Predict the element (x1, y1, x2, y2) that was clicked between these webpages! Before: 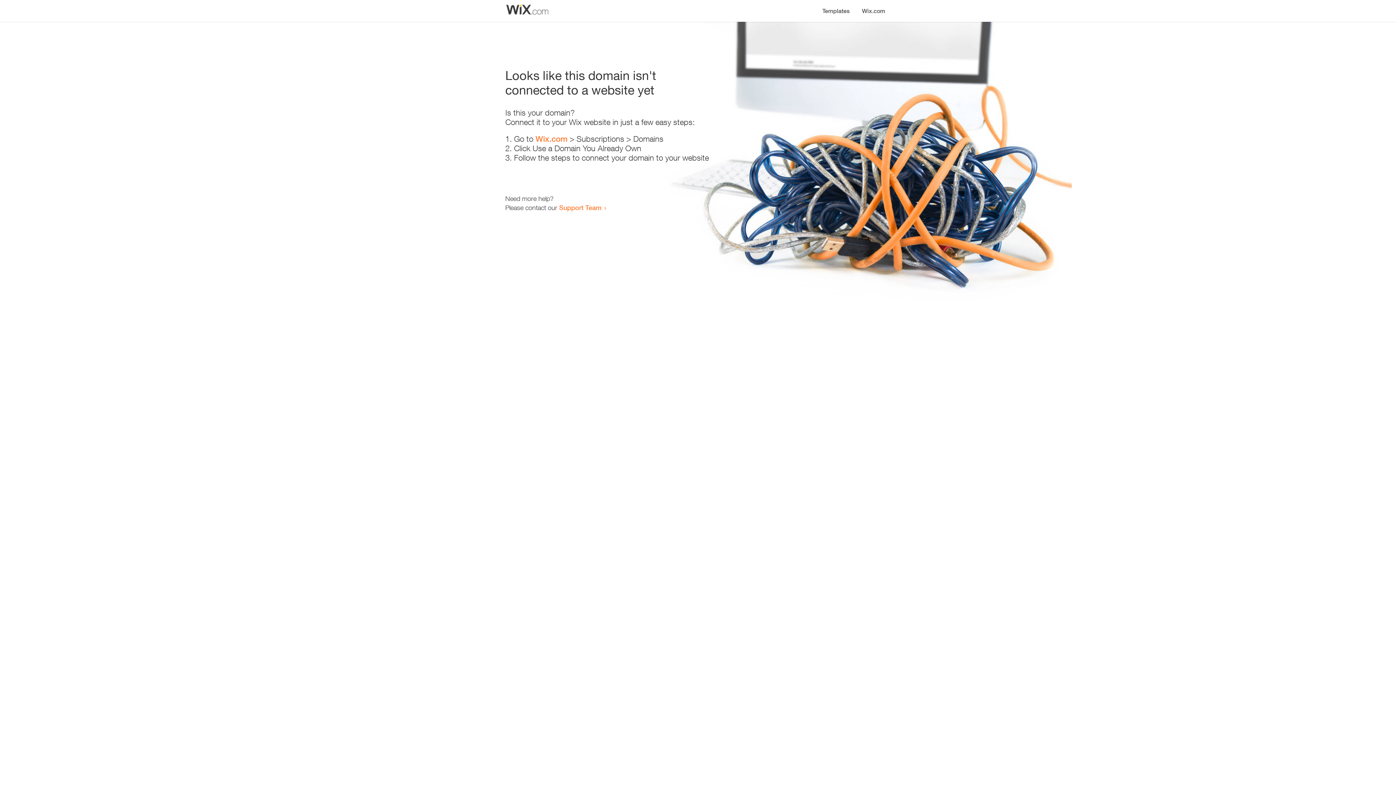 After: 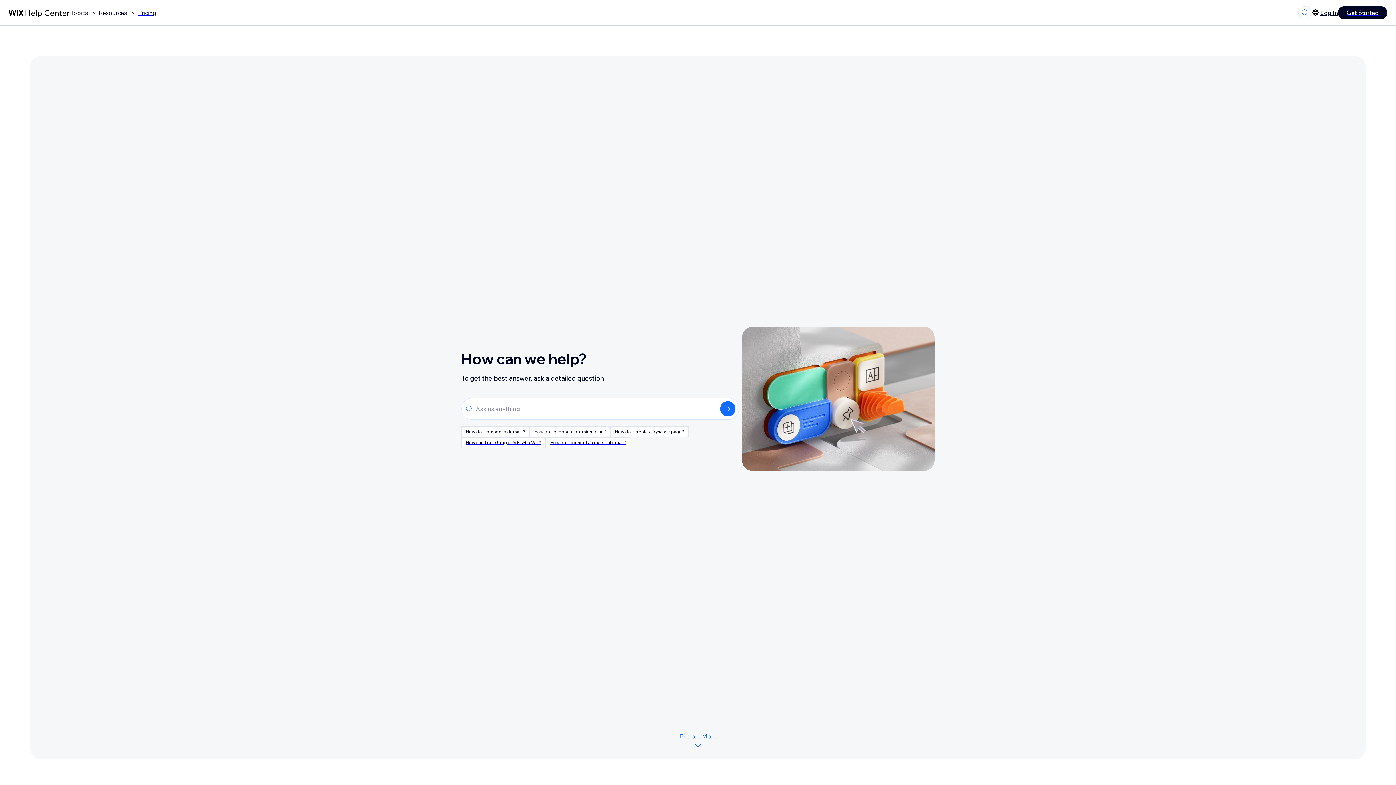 Action: label: Support Team bbox: (559, 203, 601, 211)